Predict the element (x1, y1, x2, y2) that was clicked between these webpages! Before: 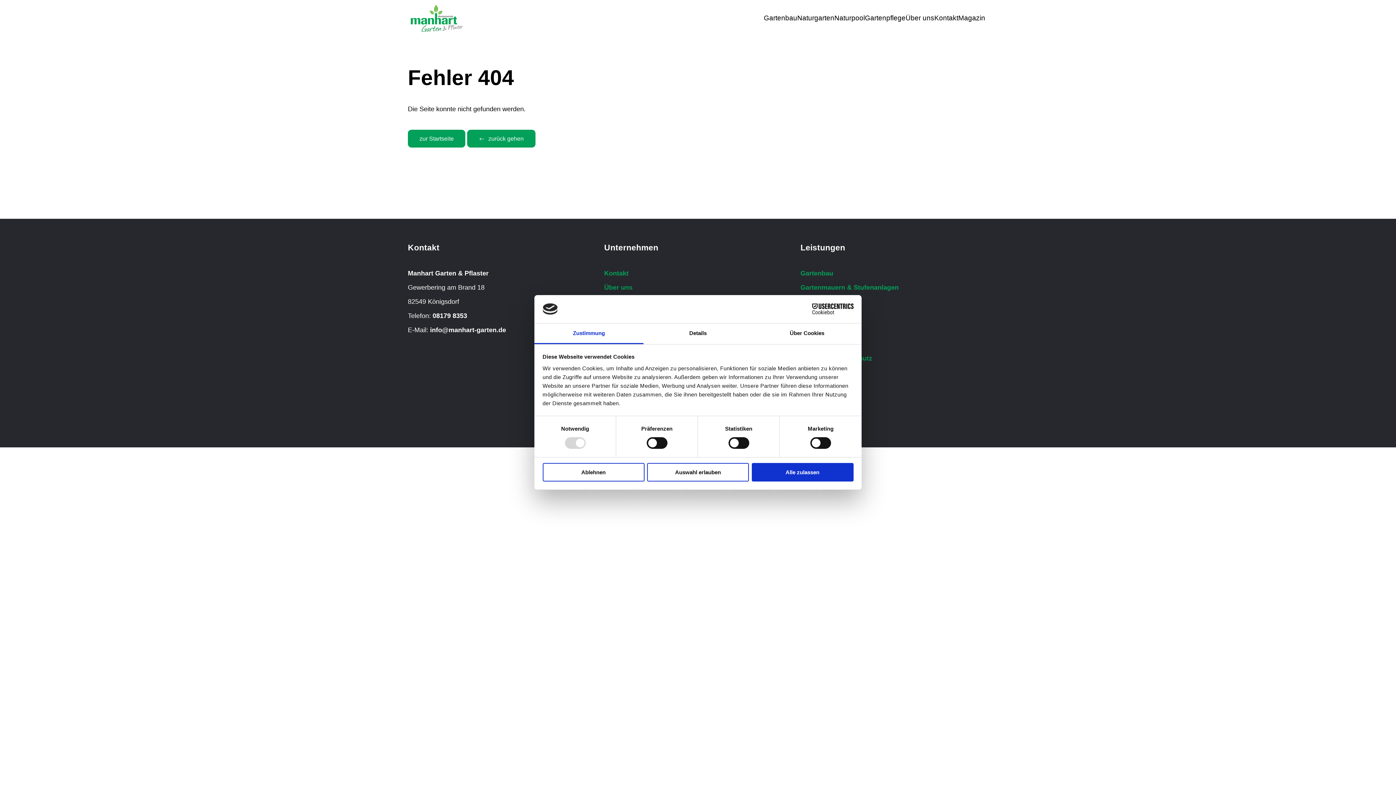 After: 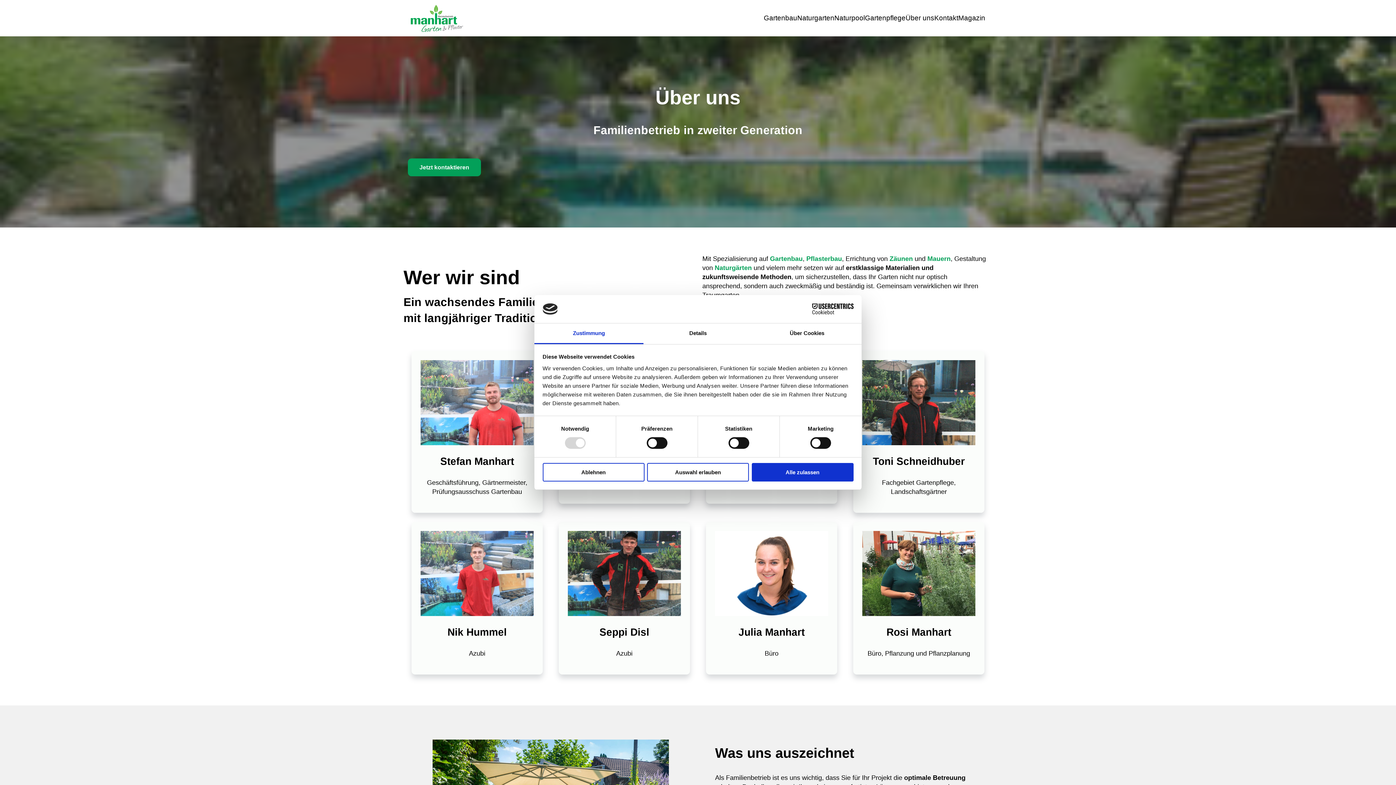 Action: bbox: (604, 284, 632, 291) label: Über uns